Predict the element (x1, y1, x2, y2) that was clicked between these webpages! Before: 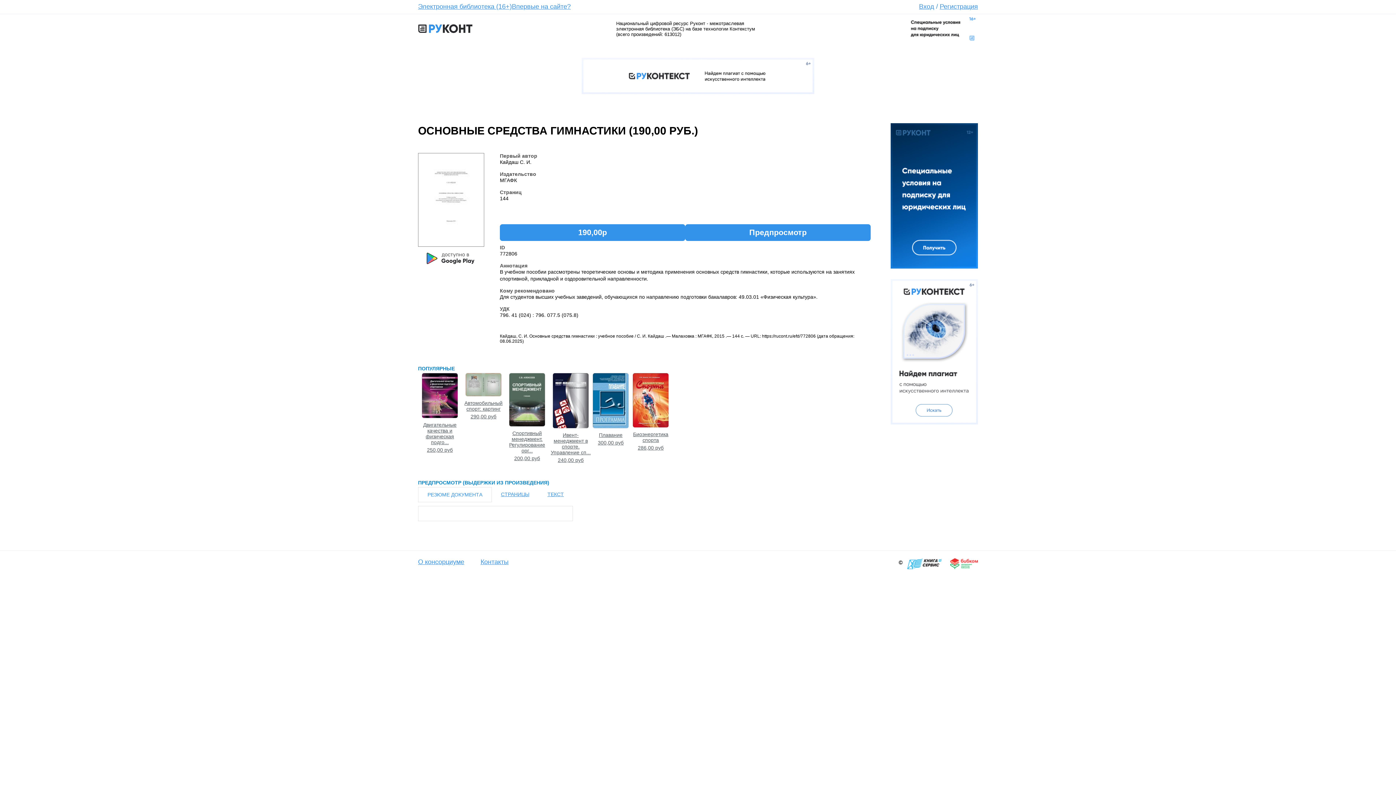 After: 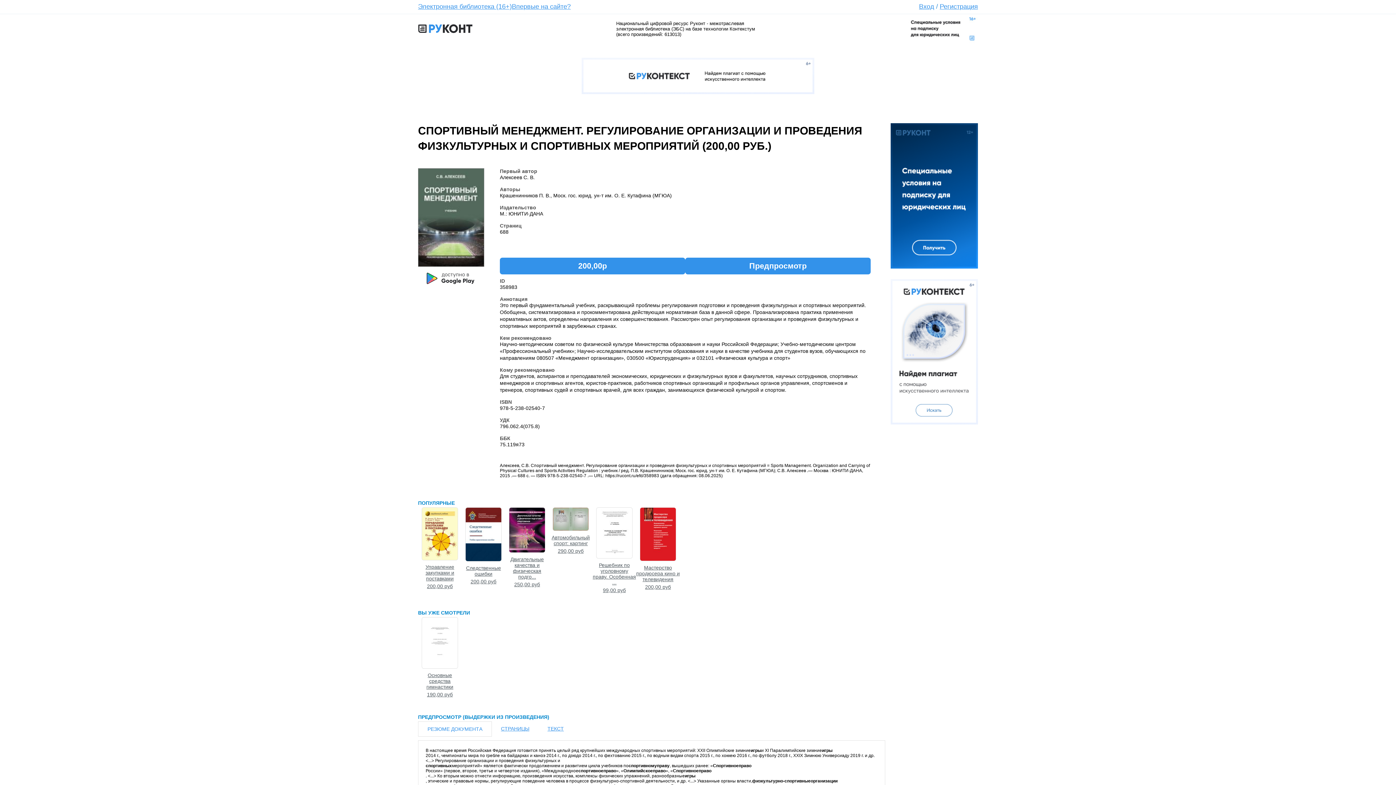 Action: bbox: (505, 430, 549, 461) label: Спортивный менеджмент. Регулирование орг...
200,00 руб